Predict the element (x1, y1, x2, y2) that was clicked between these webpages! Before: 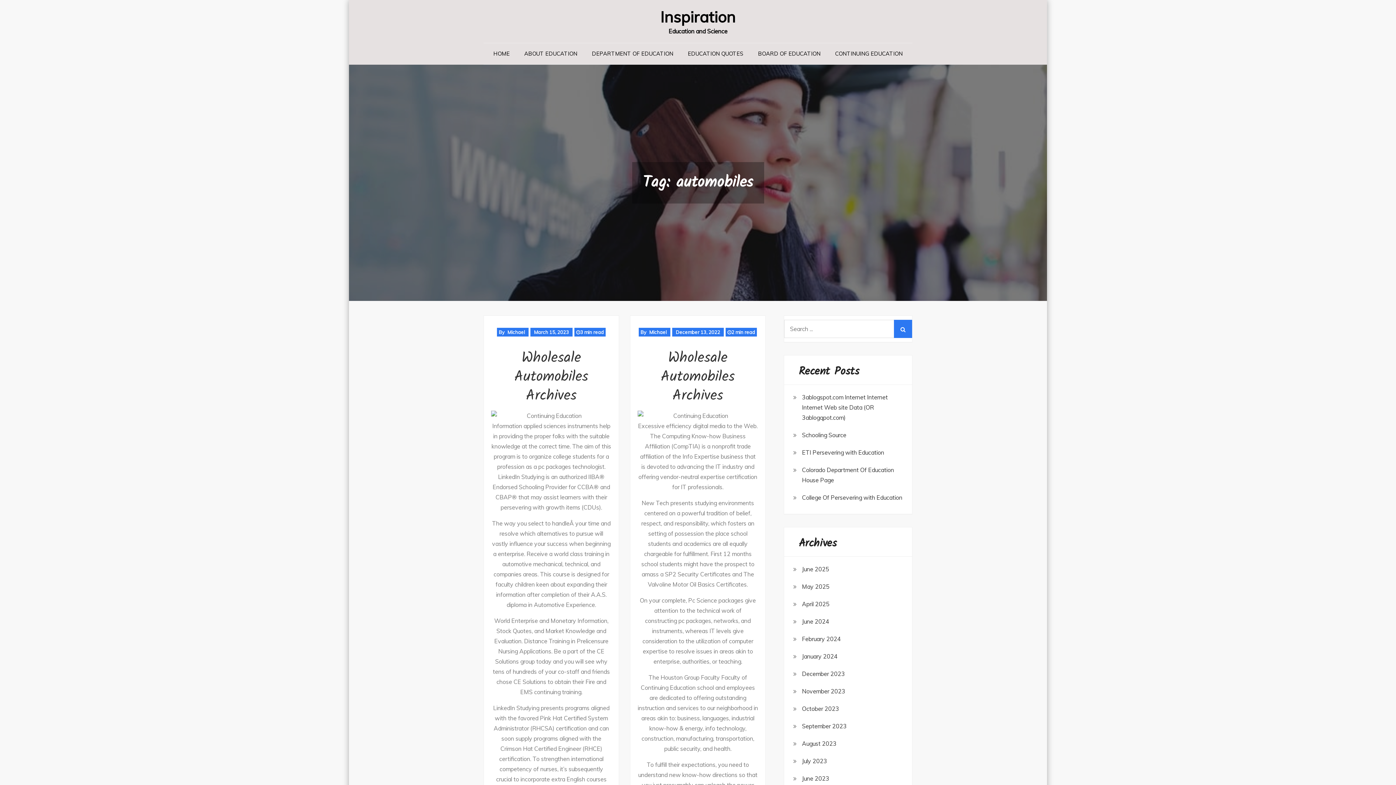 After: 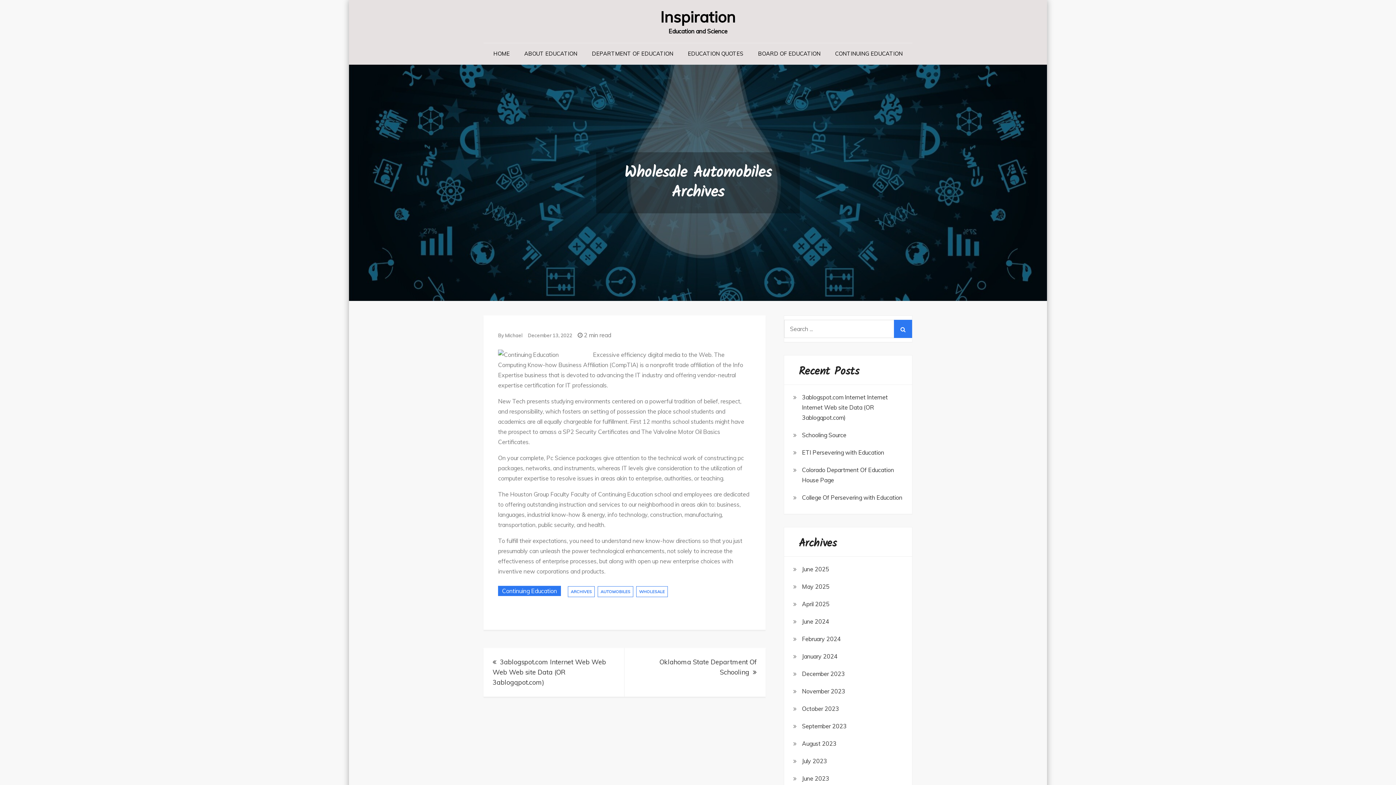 Action: label: Wholesale Automobiles Archives bbox: (661, 346, 734, 407)